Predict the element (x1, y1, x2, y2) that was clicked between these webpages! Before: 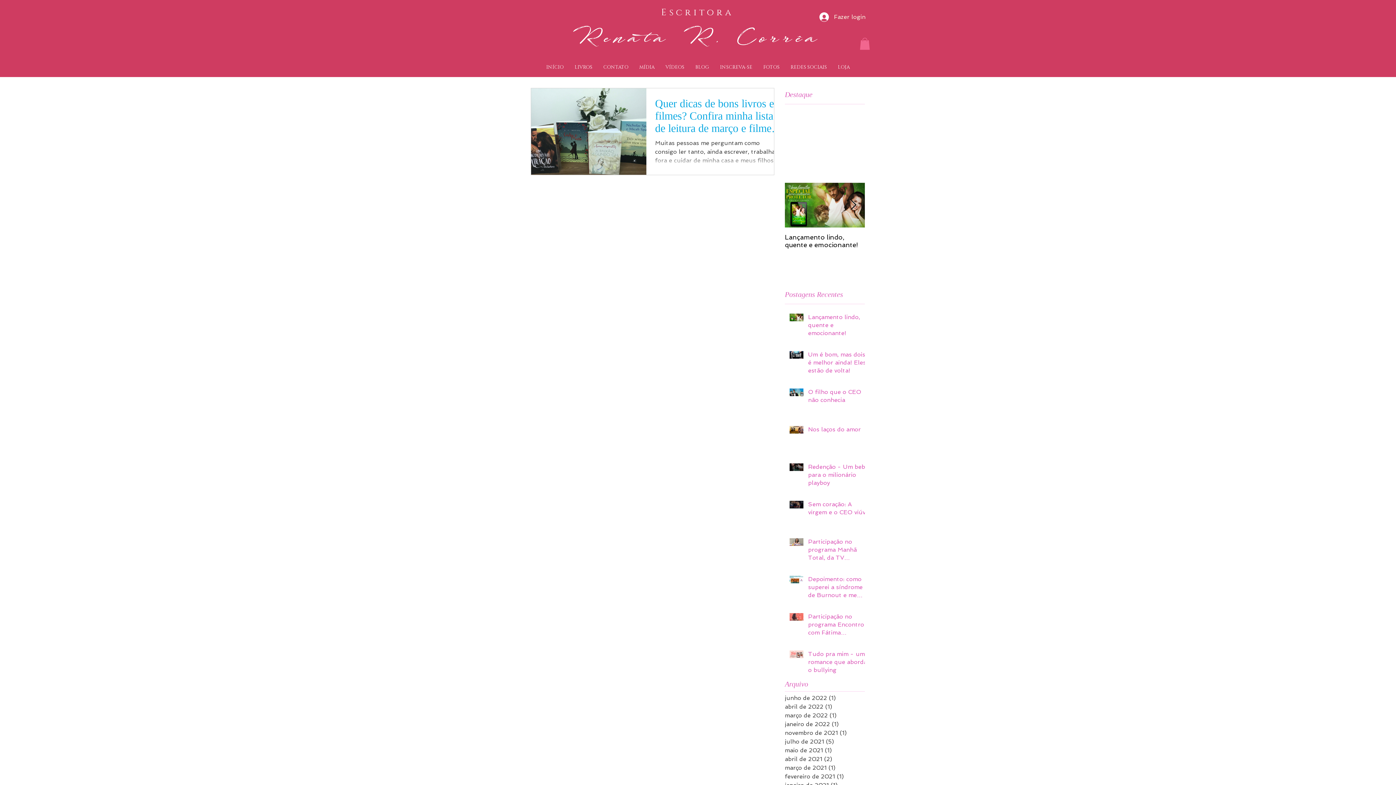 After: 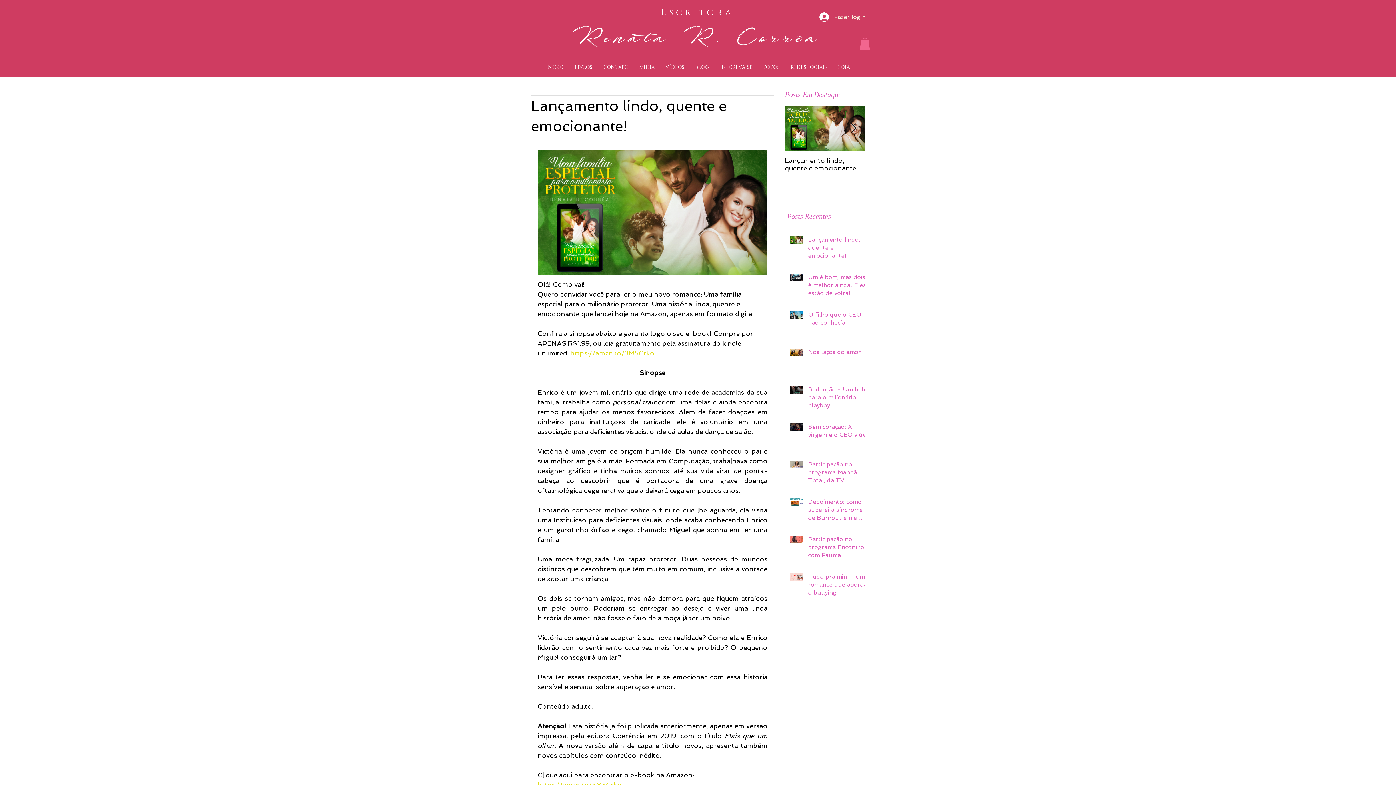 Action: label: Lançamento lindo, quente e emocionante! bbox: (808, 313, 869, 340)